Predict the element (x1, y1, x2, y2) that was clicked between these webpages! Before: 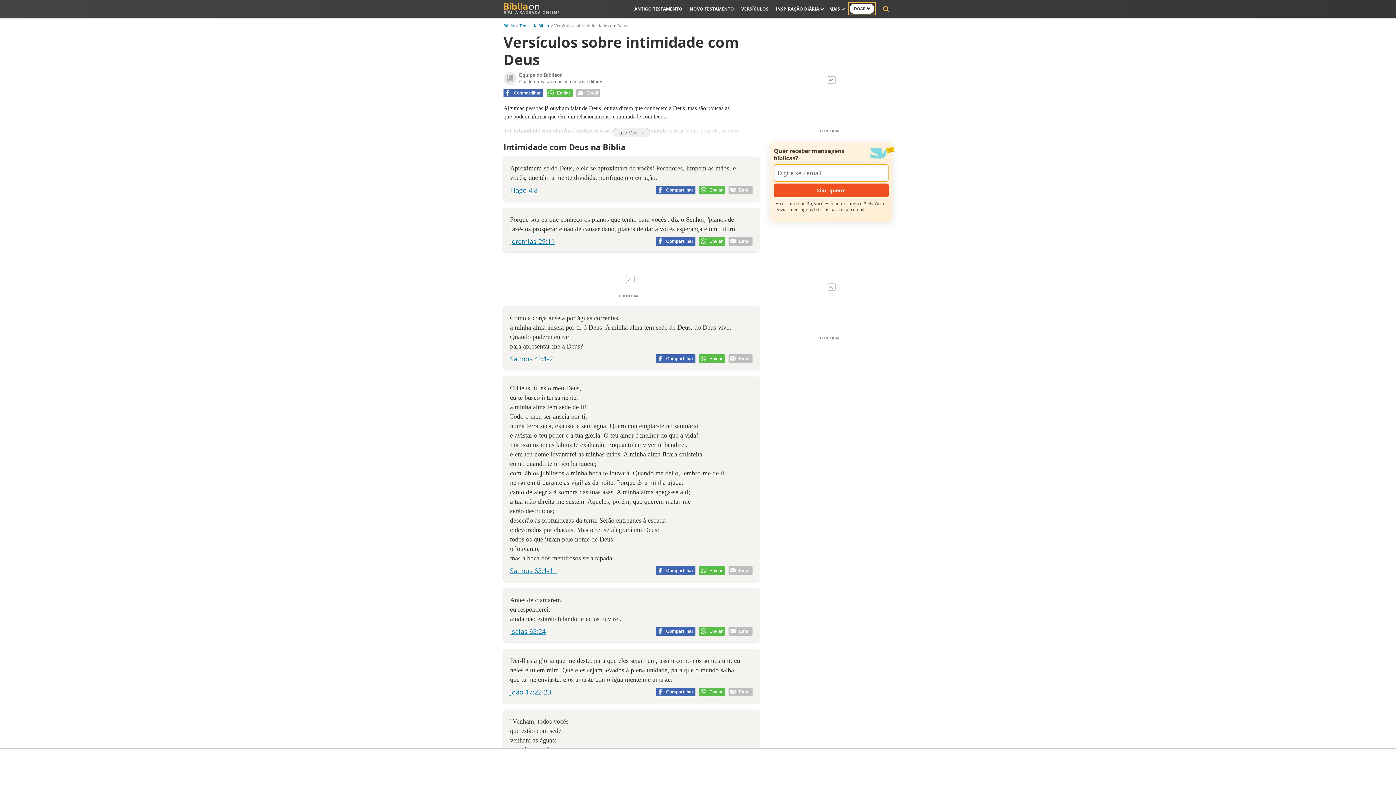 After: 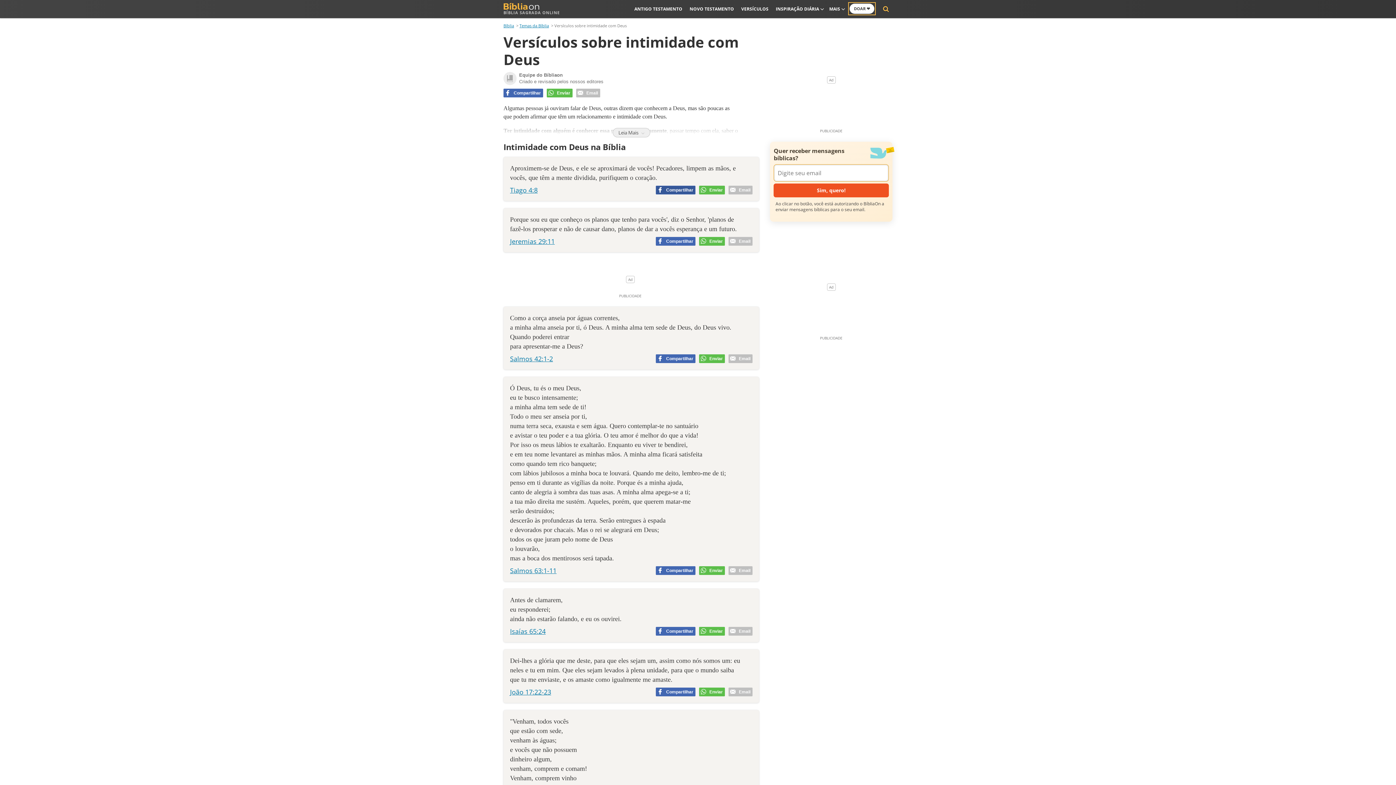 Action: label: Compartilhar bbox: (656, 185, 695, 194)